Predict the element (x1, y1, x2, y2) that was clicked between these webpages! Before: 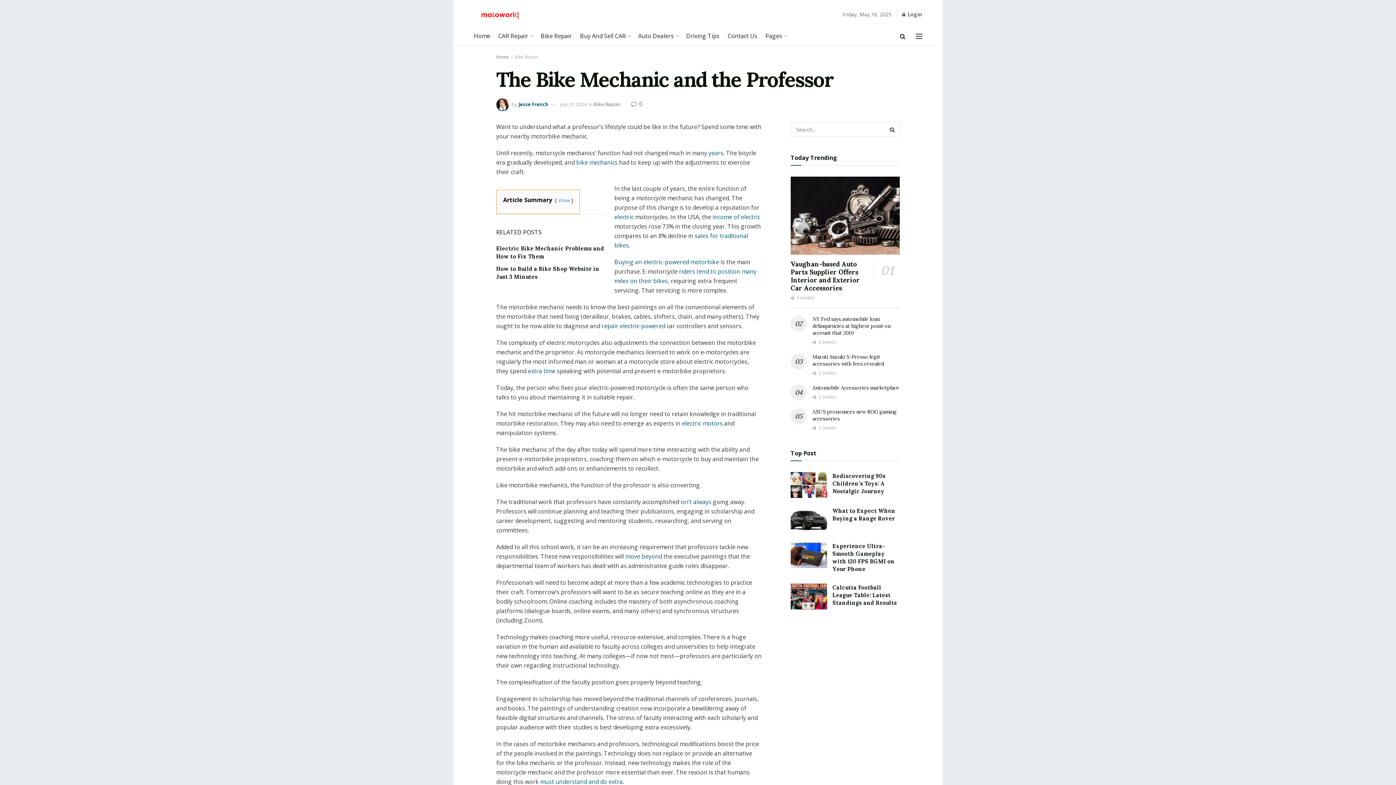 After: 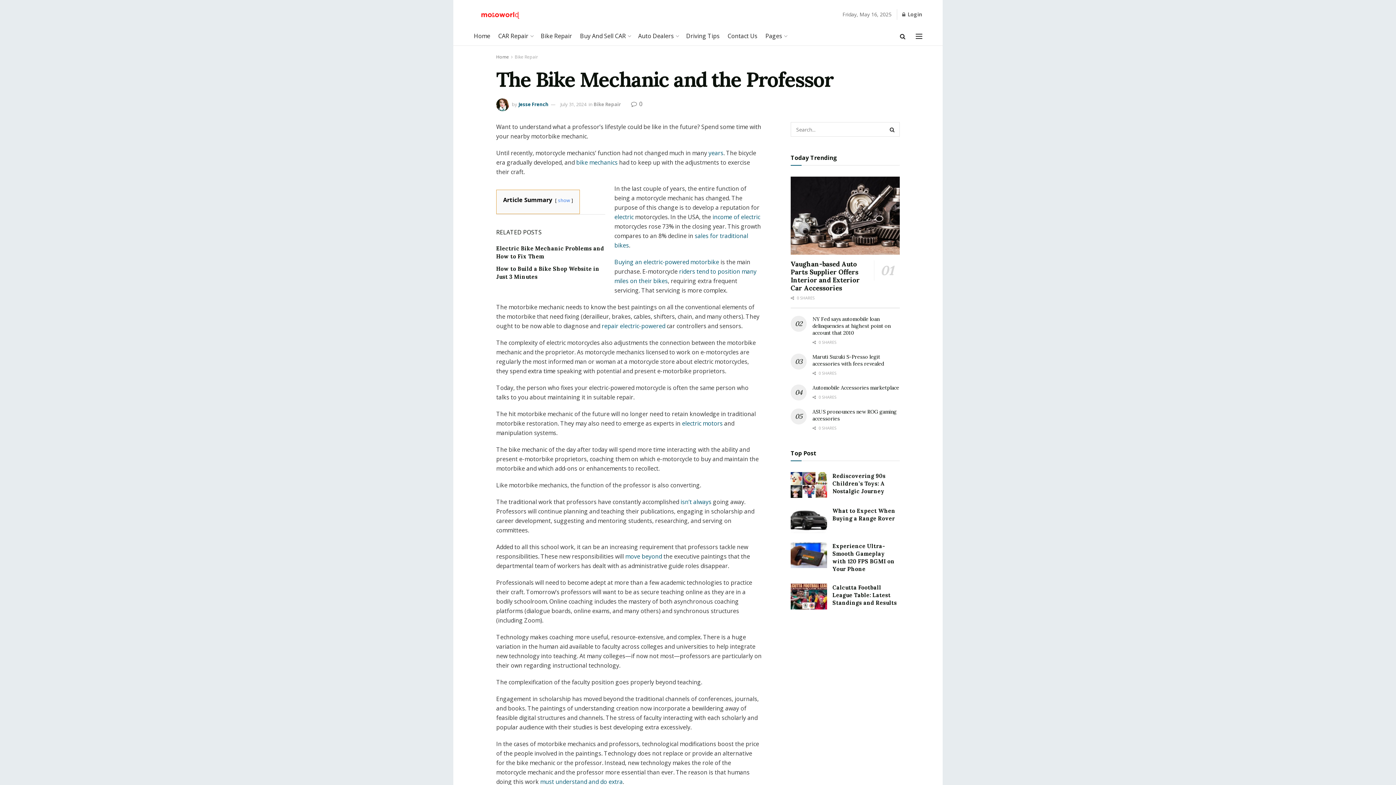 Action: label: extra time bbox: (528, 367, 555, 375)